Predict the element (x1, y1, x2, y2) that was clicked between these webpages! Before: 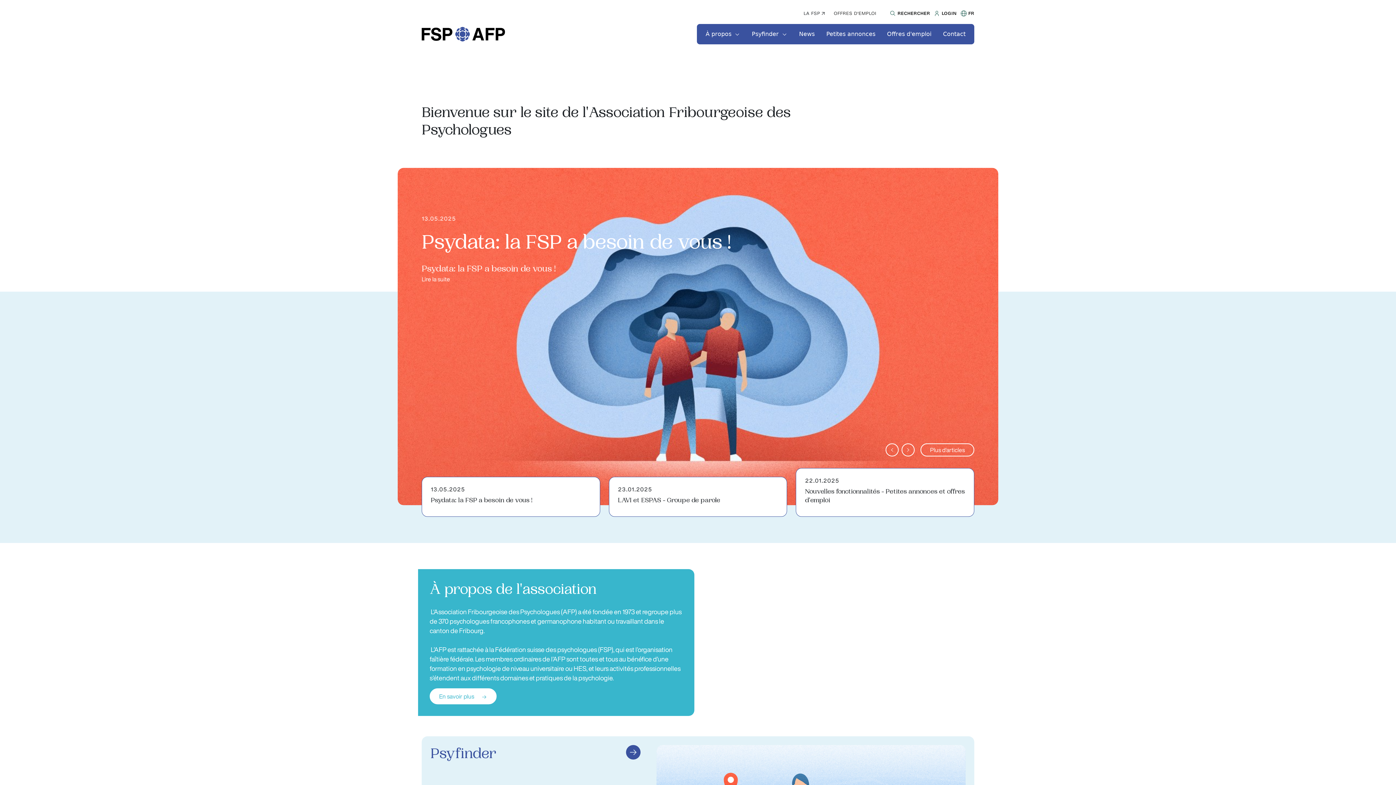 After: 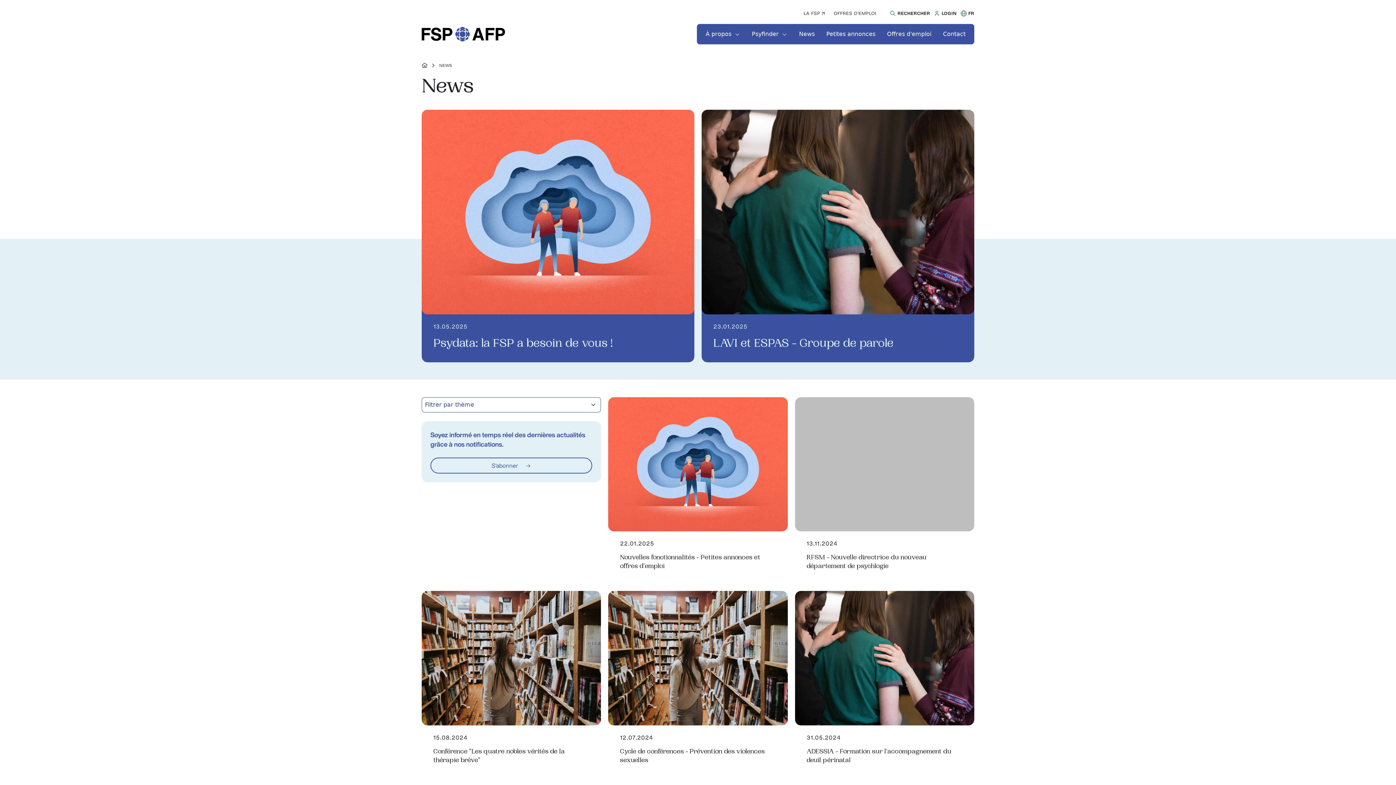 Action: label: Plus d'articles bbox: (920, 443, 974, 456)